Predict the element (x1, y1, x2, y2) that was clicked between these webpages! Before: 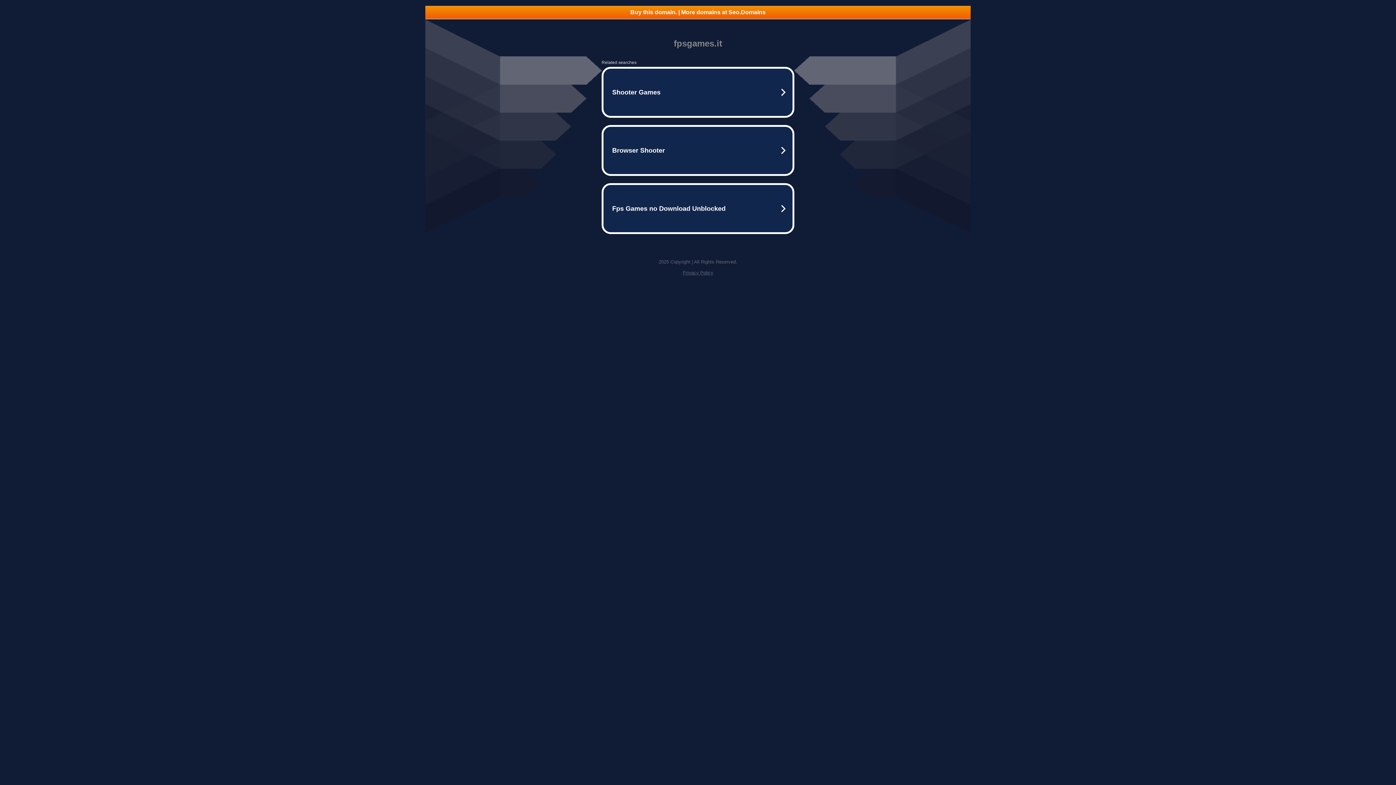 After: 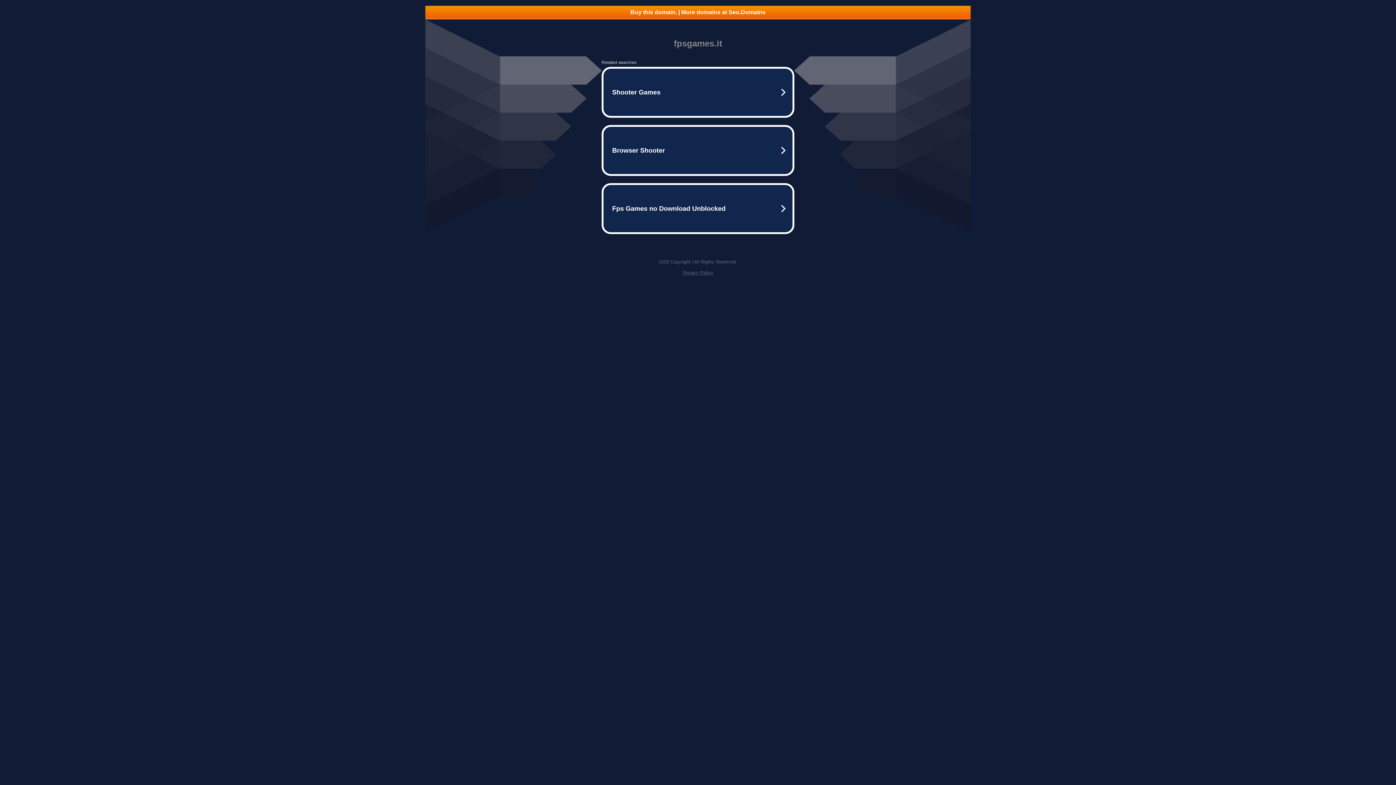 Action: bbox: (682, 270, 713, 275) label: Privacy Policy